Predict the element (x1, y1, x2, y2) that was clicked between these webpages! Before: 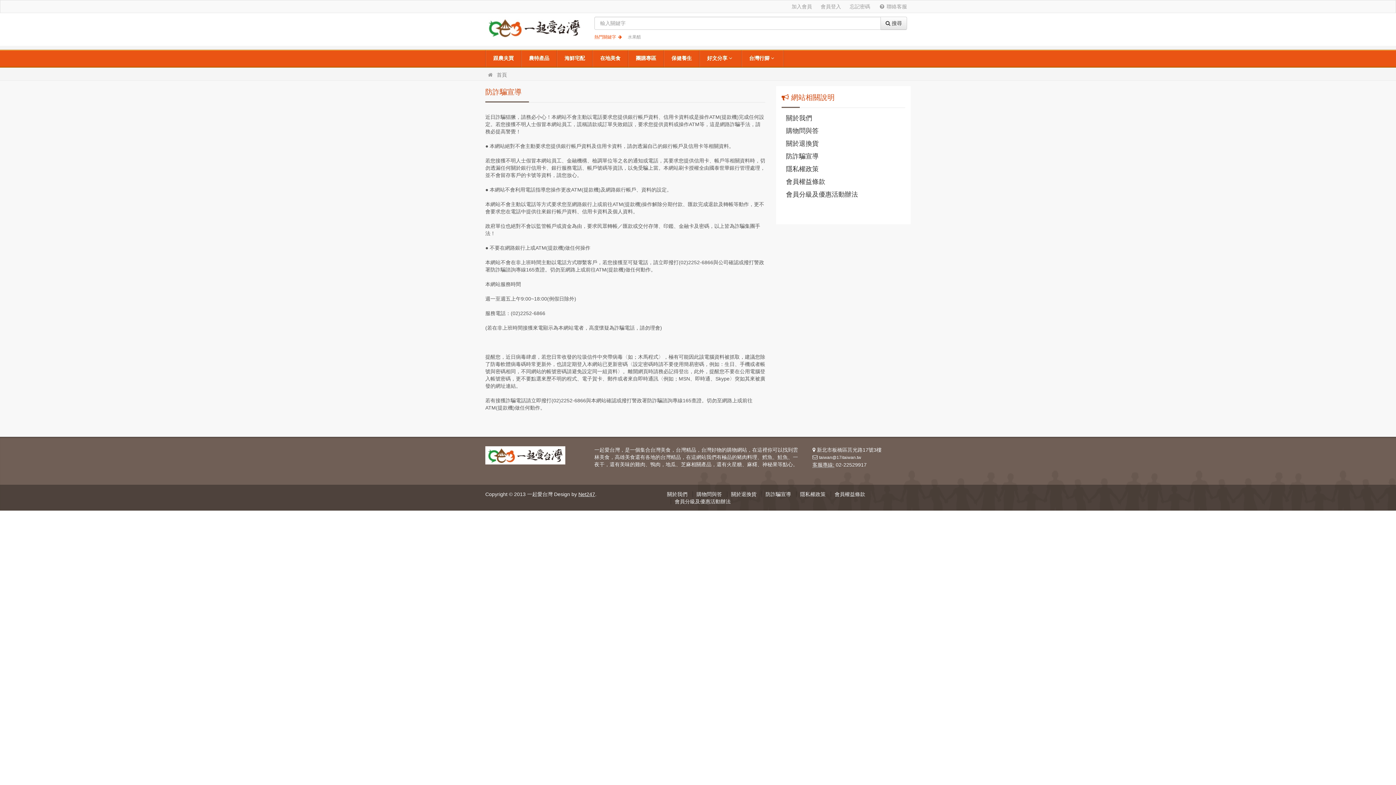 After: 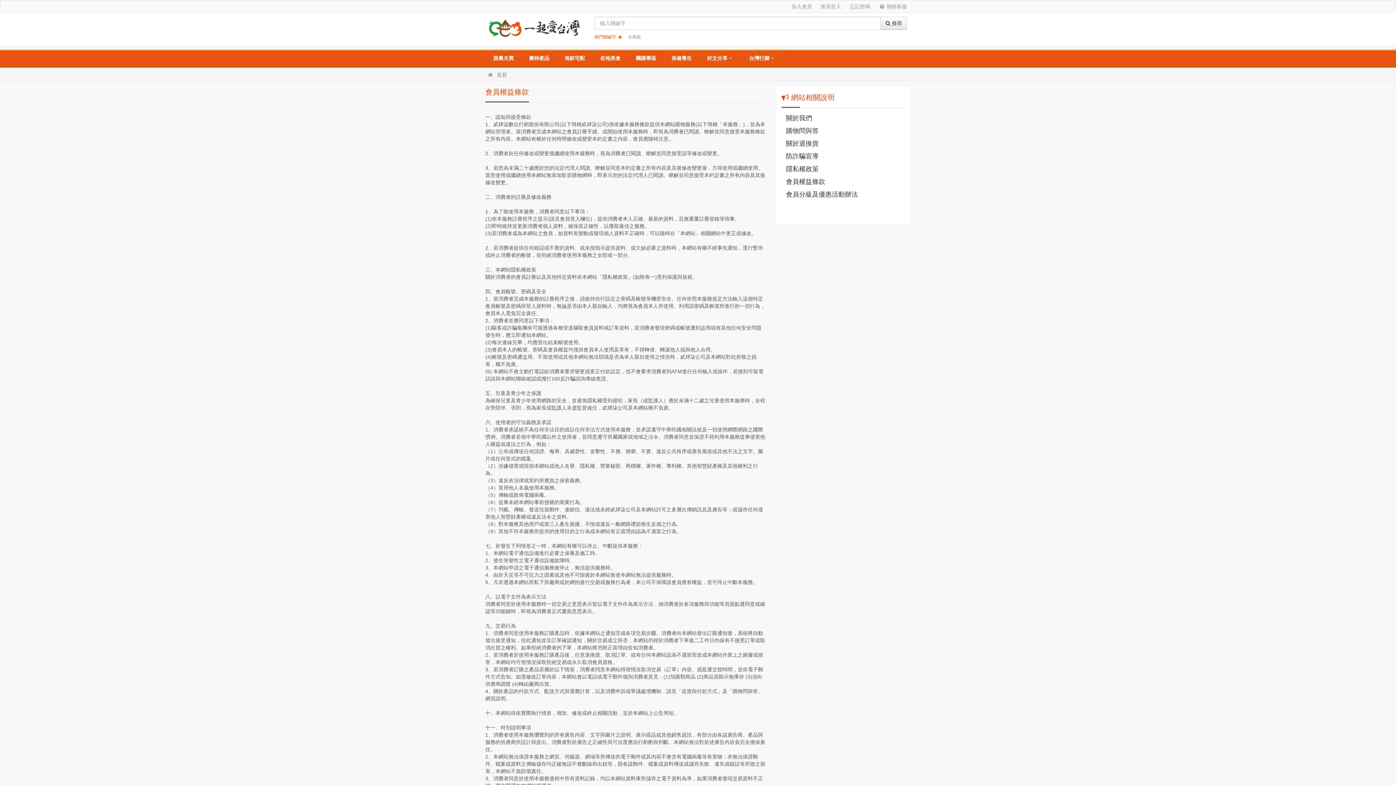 Action: bbox: (781, 175, 905, 188) label: 會員權益條款